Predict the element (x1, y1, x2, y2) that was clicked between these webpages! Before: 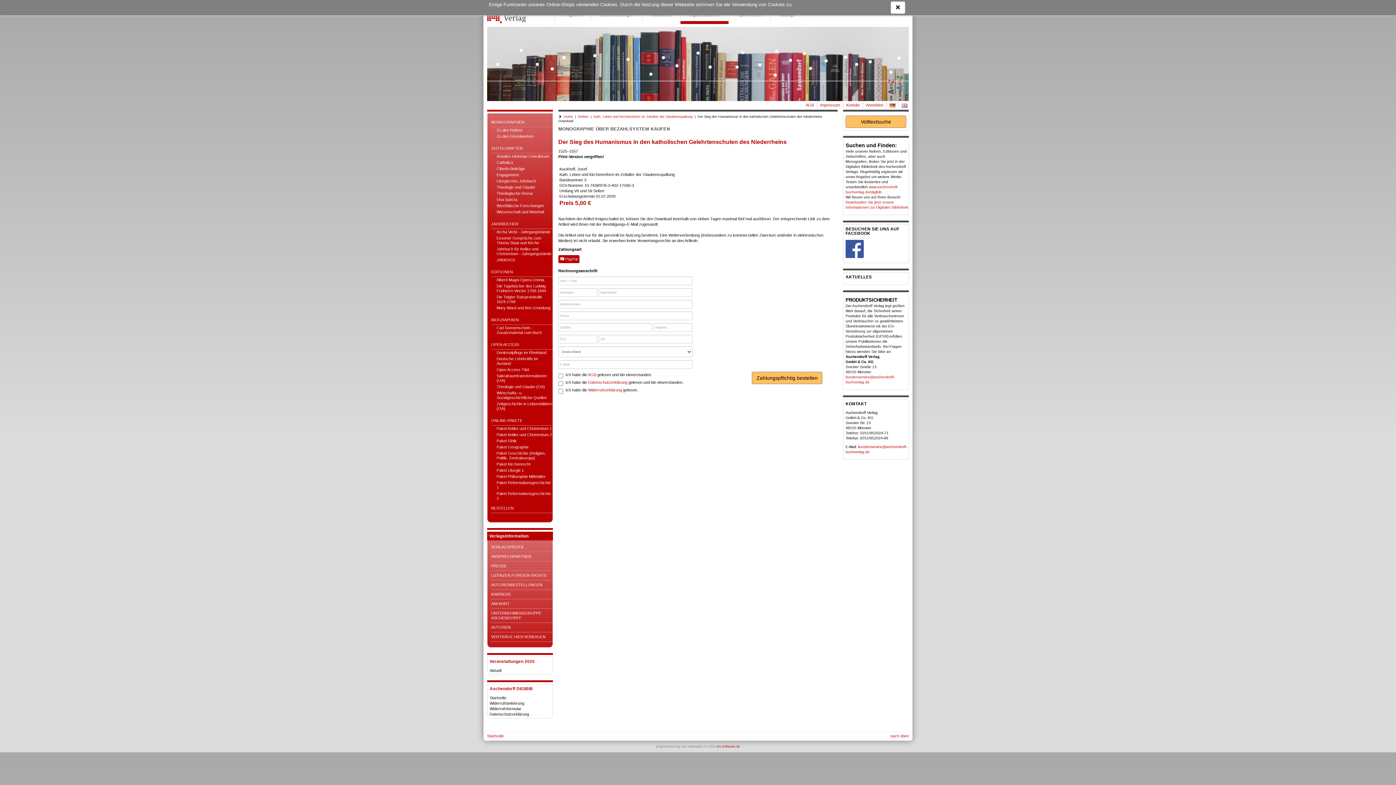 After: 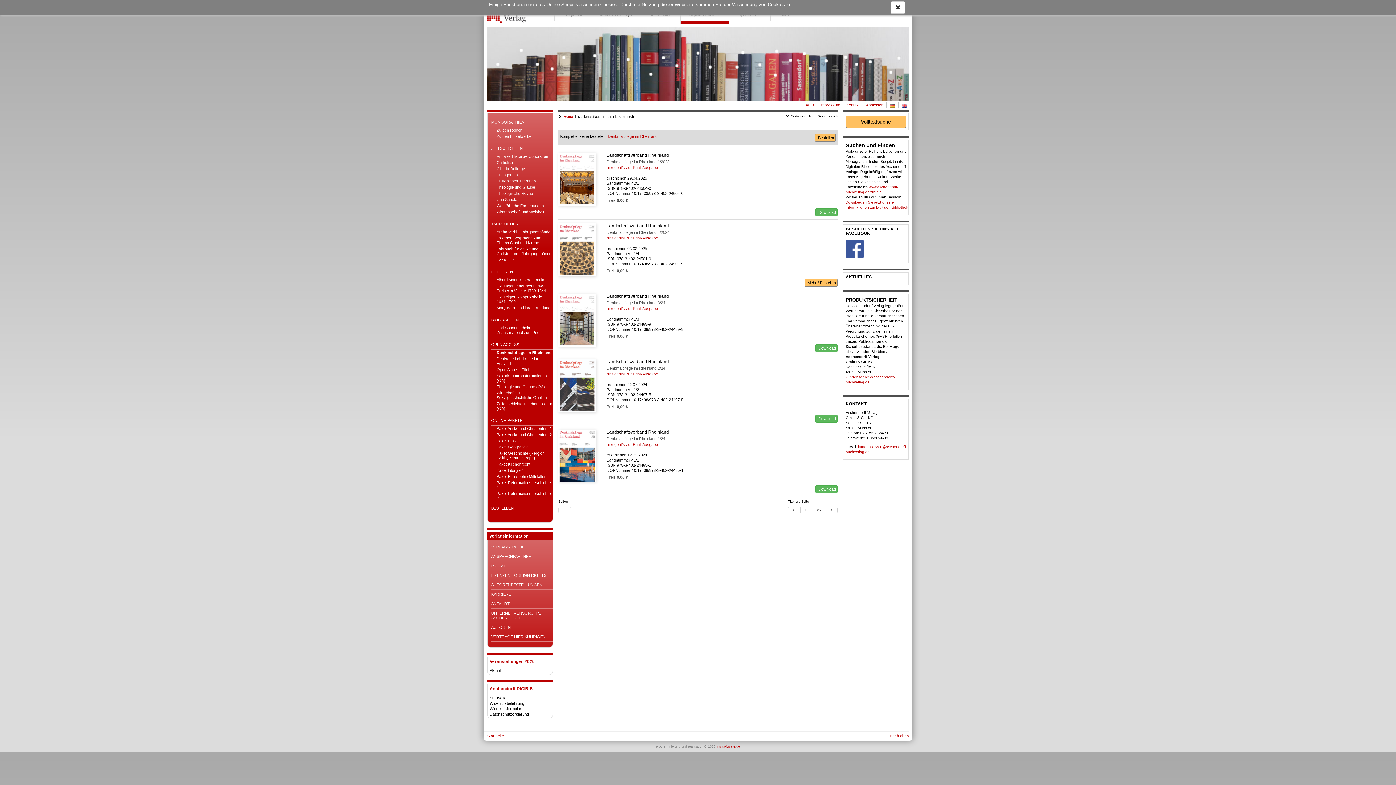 Action: label: Denkmalpflege im Rheinland bbox: (496, 350, 552, 355)